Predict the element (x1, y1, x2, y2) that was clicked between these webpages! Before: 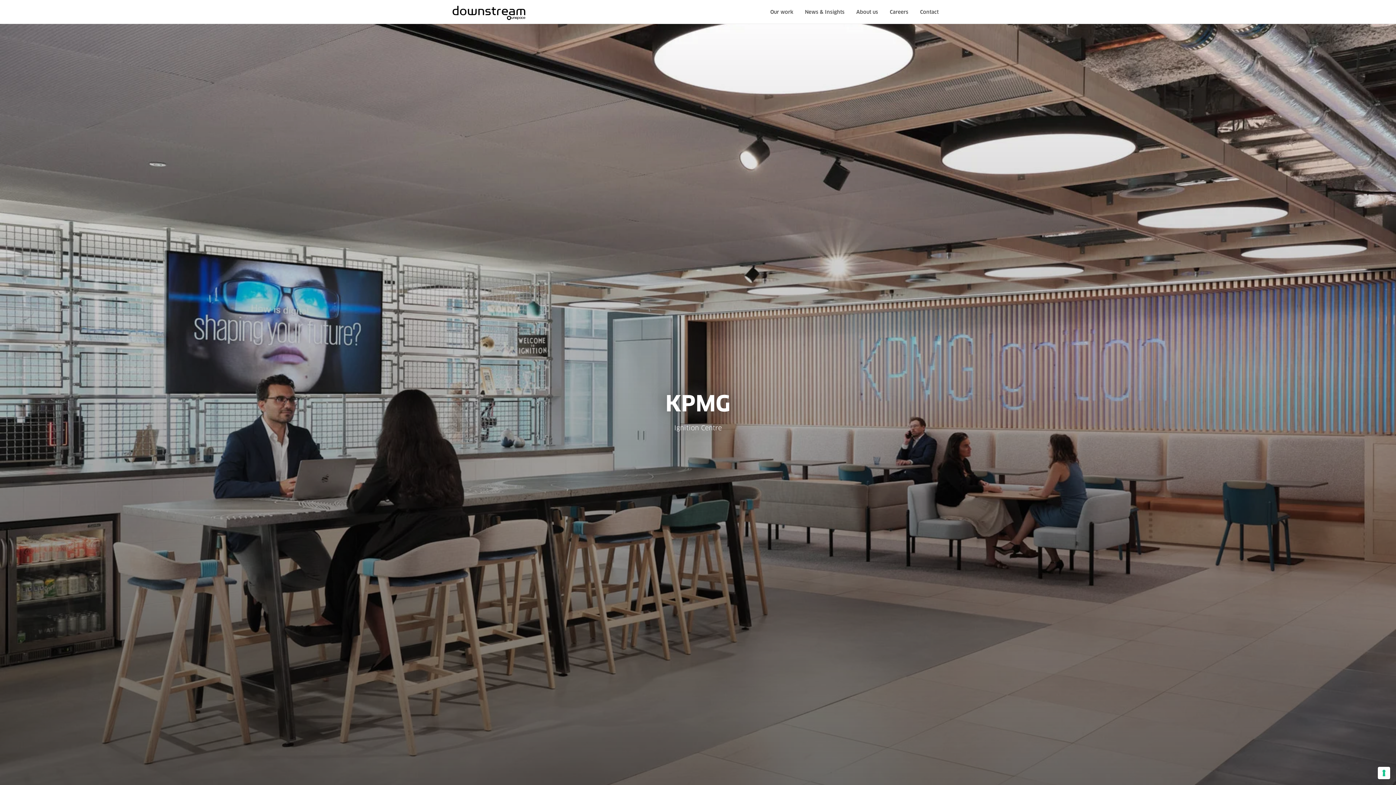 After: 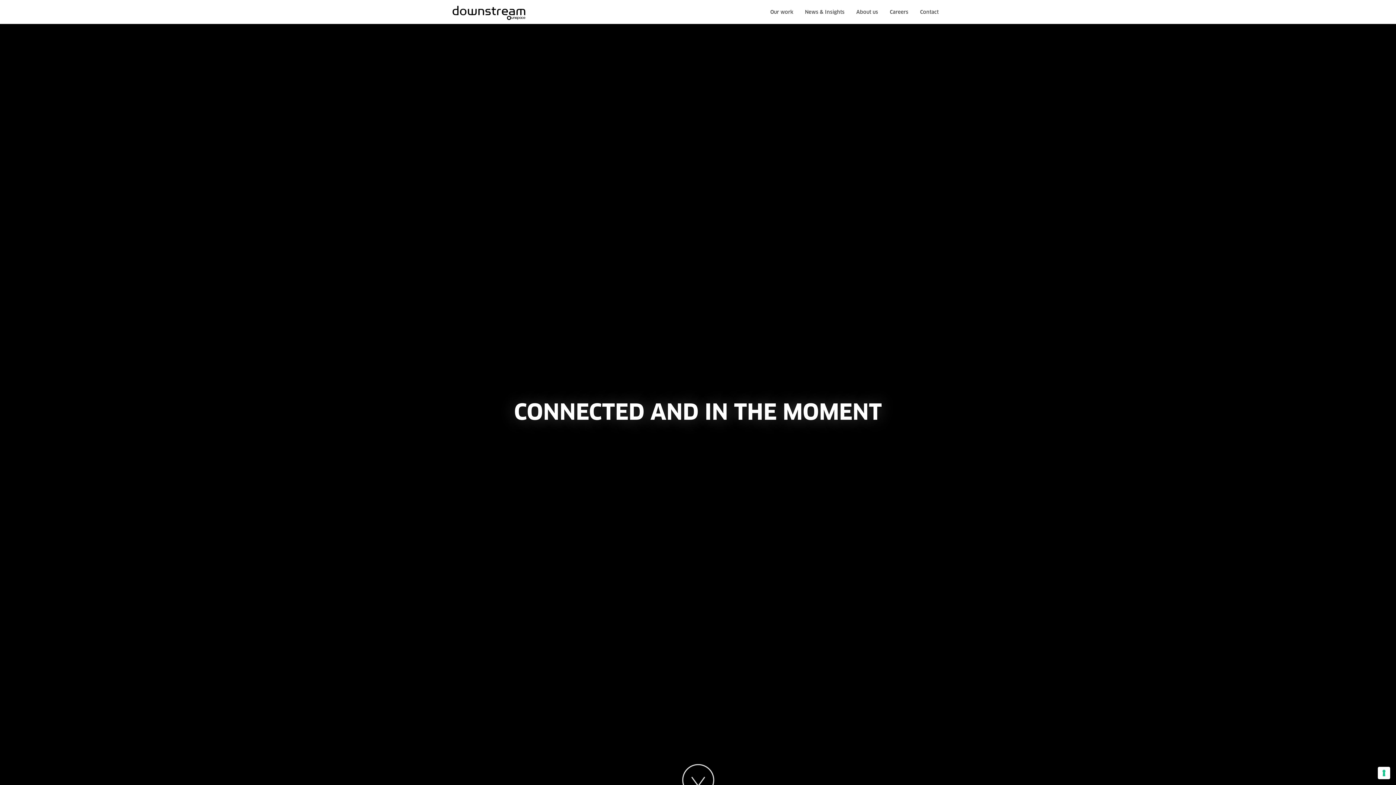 Action: label: Contact bbox: (920, 9, 938, 14)